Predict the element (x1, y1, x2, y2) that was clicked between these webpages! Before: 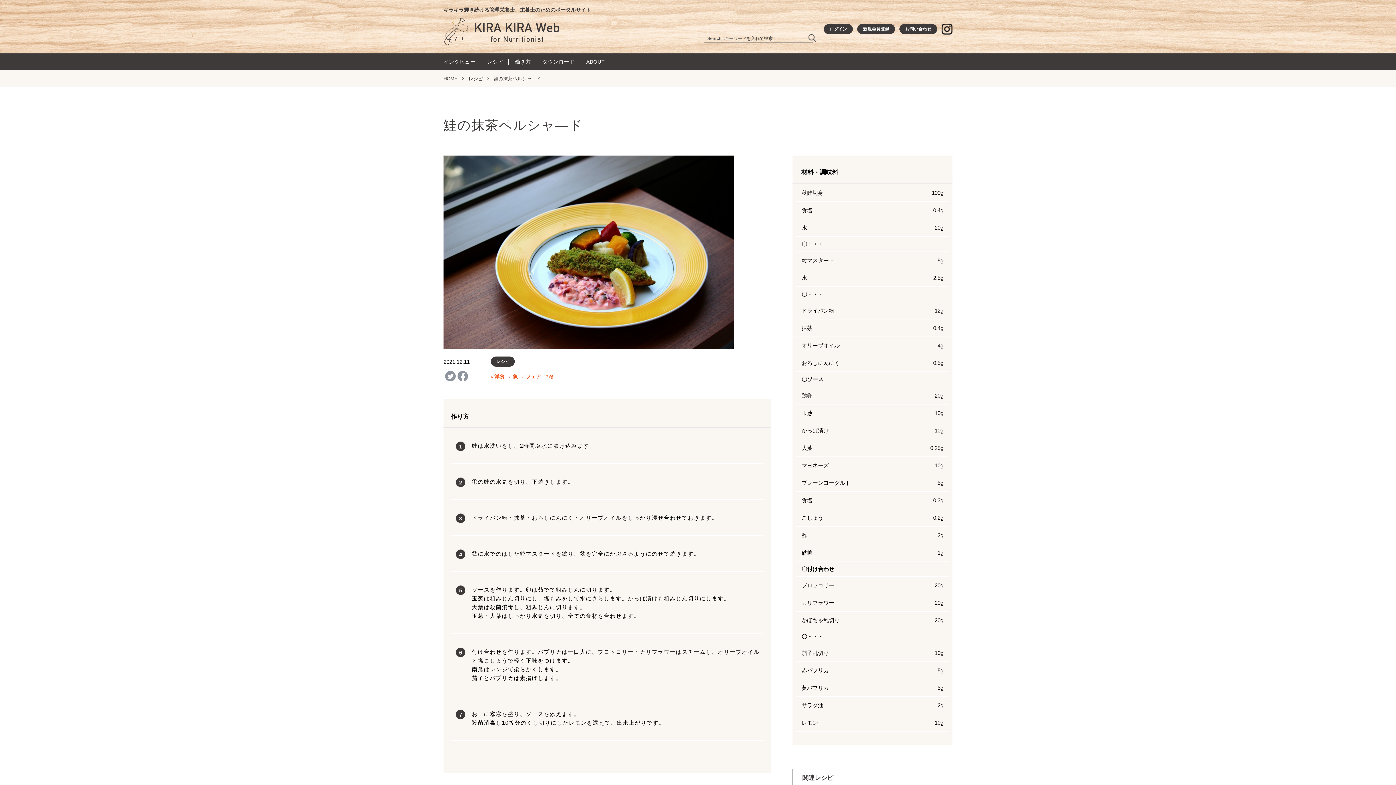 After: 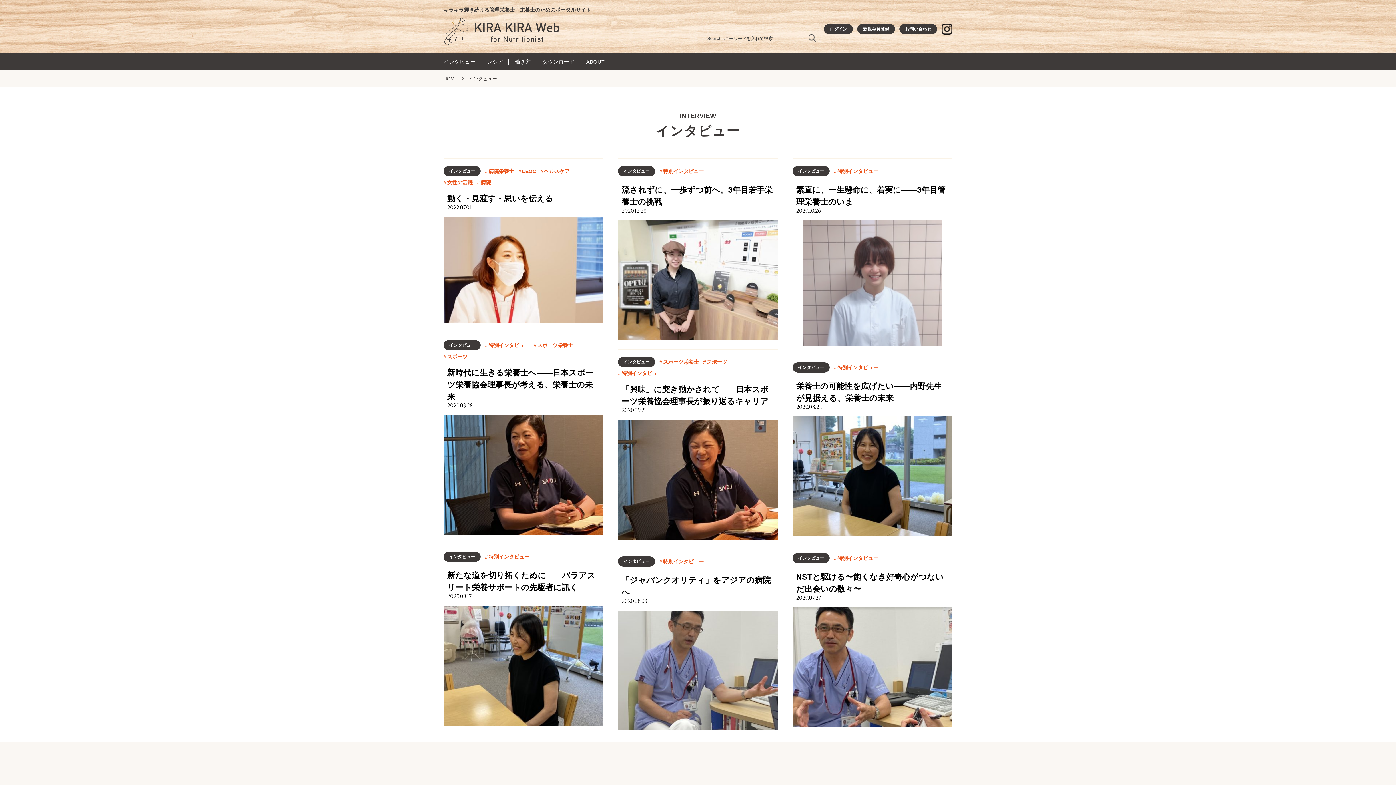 Action: label: インタビュー bbox: (443, 53, 475, 70)